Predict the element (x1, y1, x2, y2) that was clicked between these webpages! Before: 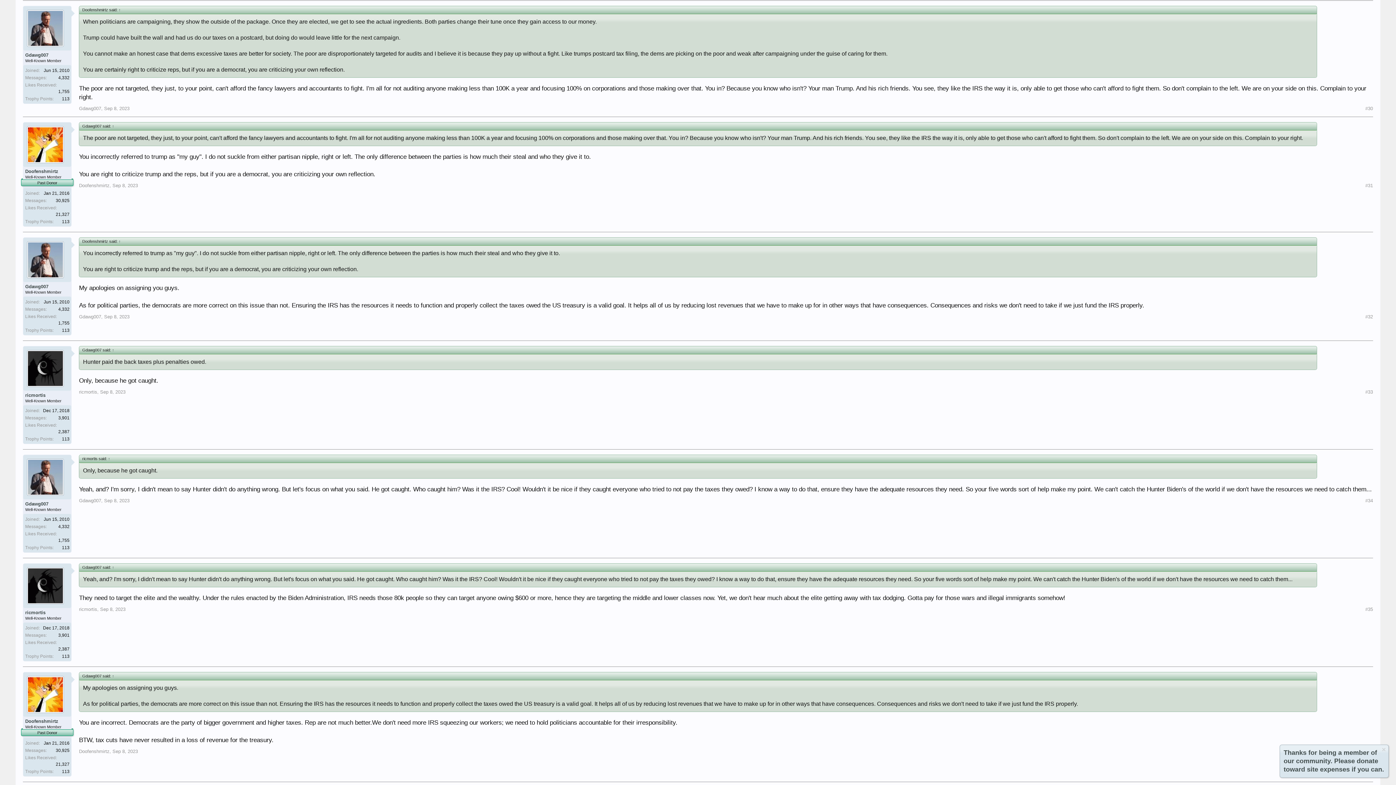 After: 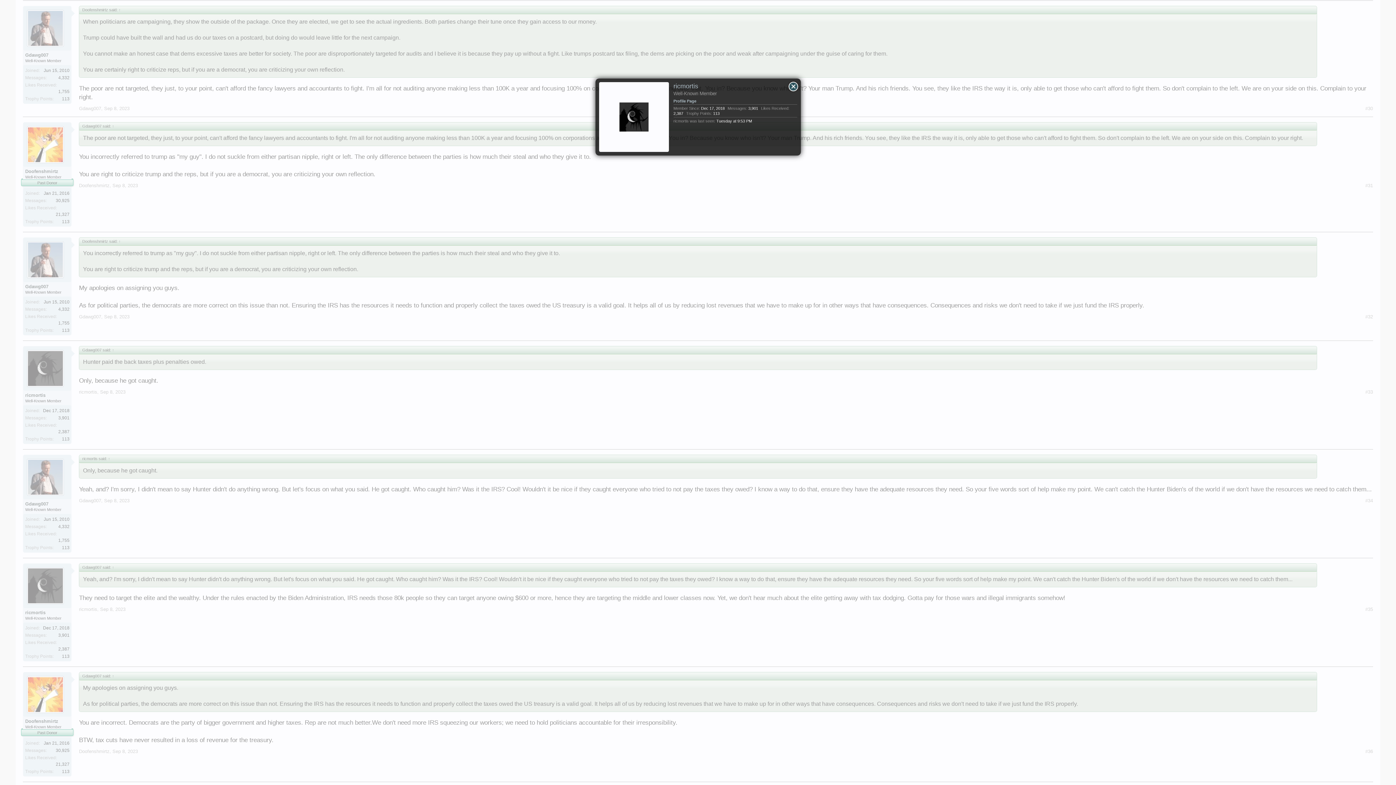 Action: label: ricmortis bbox: (25, 610, 69, 615)